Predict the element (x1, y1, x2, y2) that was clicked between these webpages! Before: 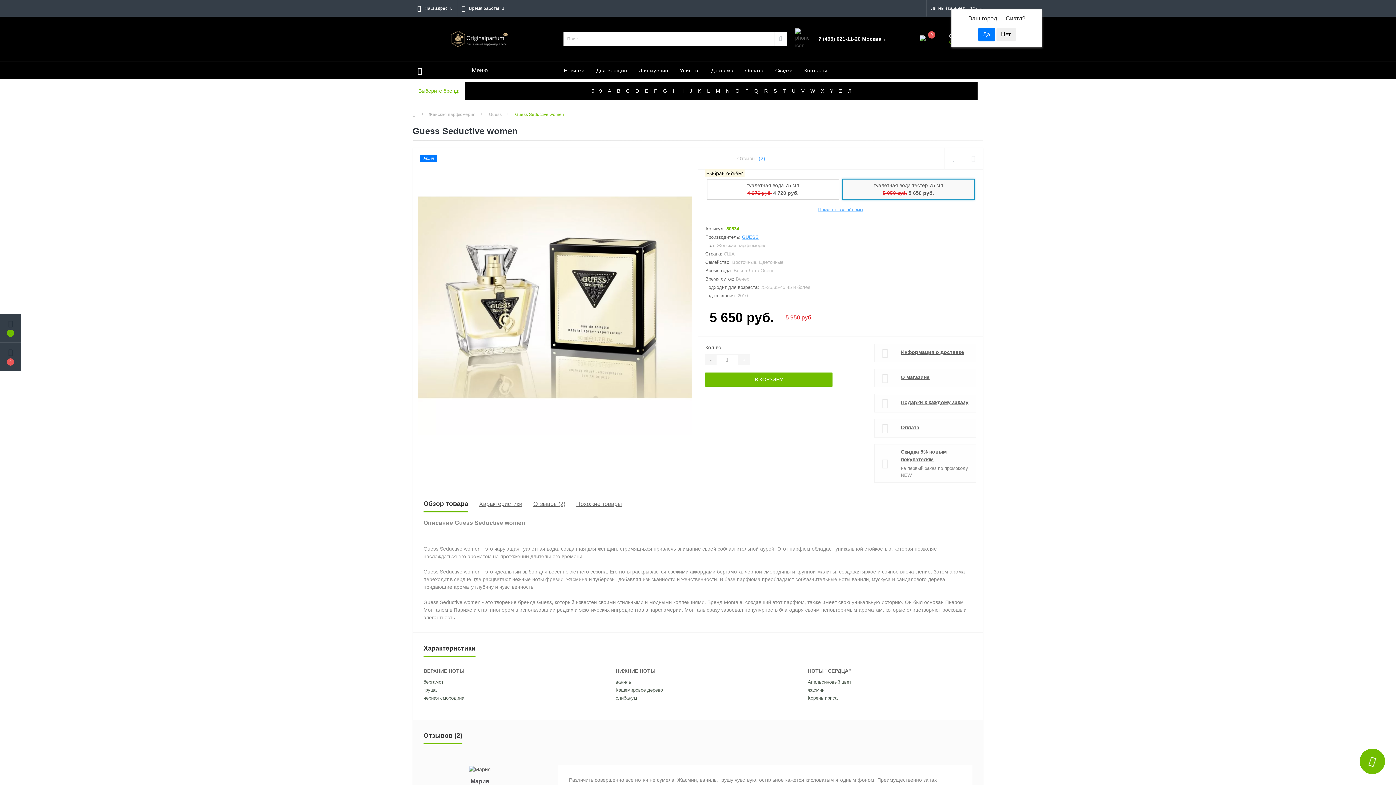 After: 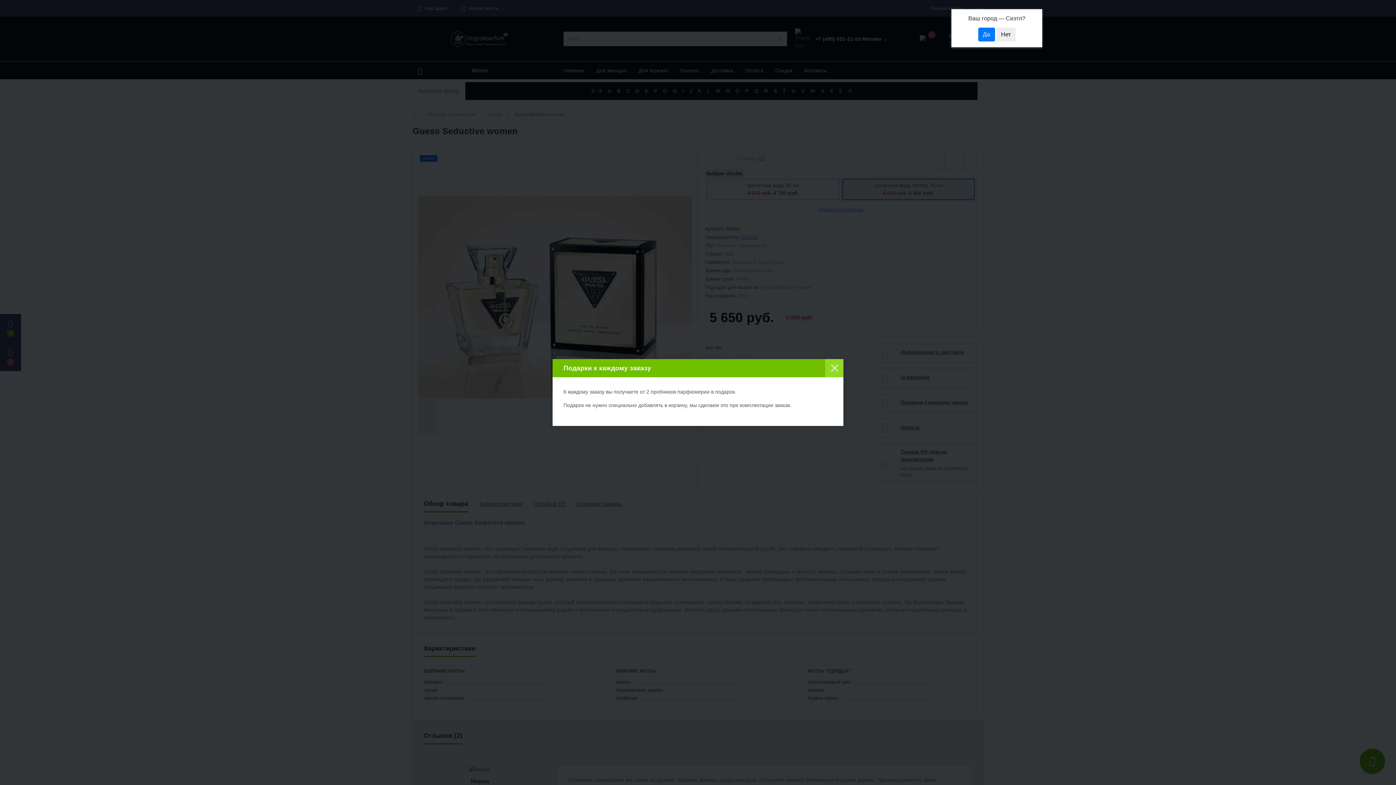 Action: bbox: (901, 398, 968, 406) label: Подарки к каждому заказу